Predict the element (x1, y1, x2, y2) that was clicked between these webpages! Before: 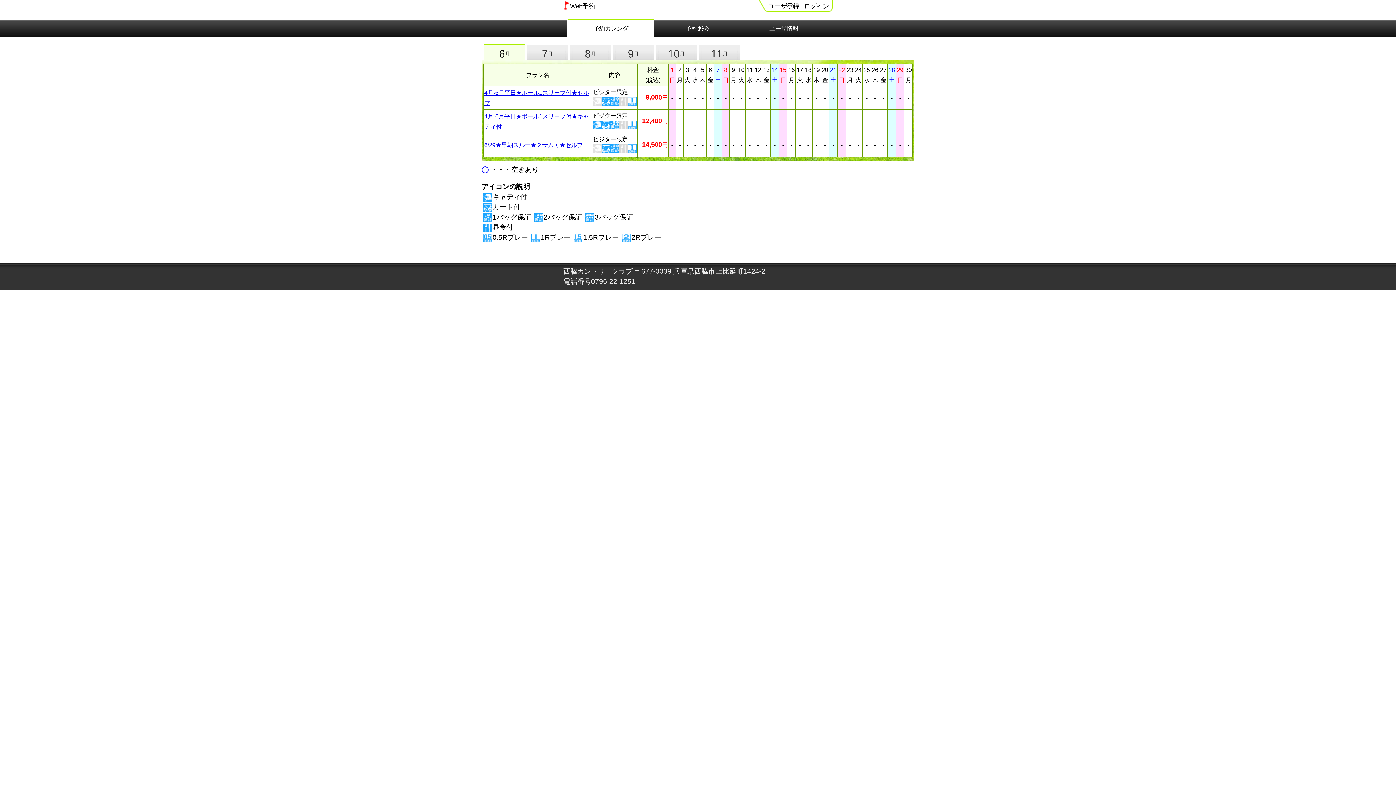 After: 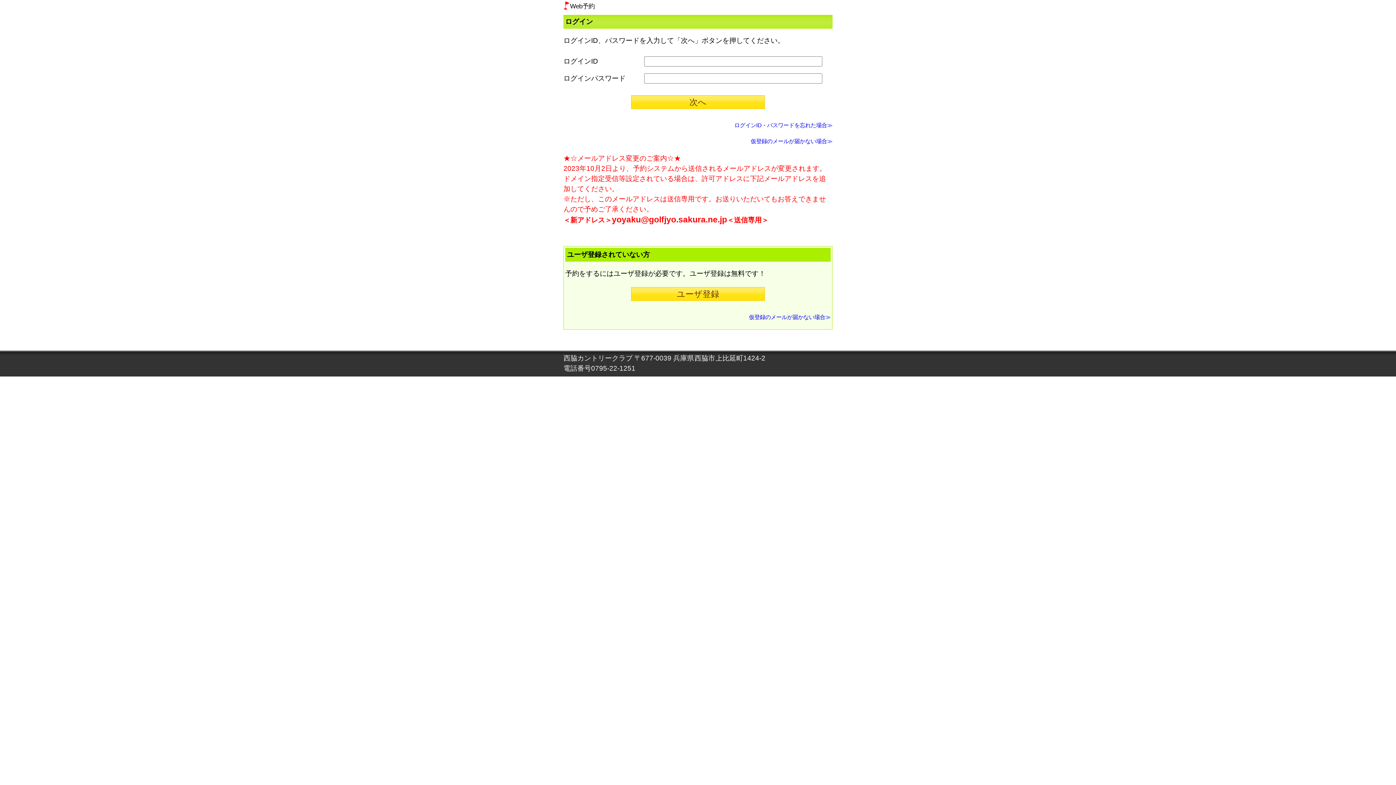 Action: bbox: (757, 0, 801, 12) label: ユーザ登録